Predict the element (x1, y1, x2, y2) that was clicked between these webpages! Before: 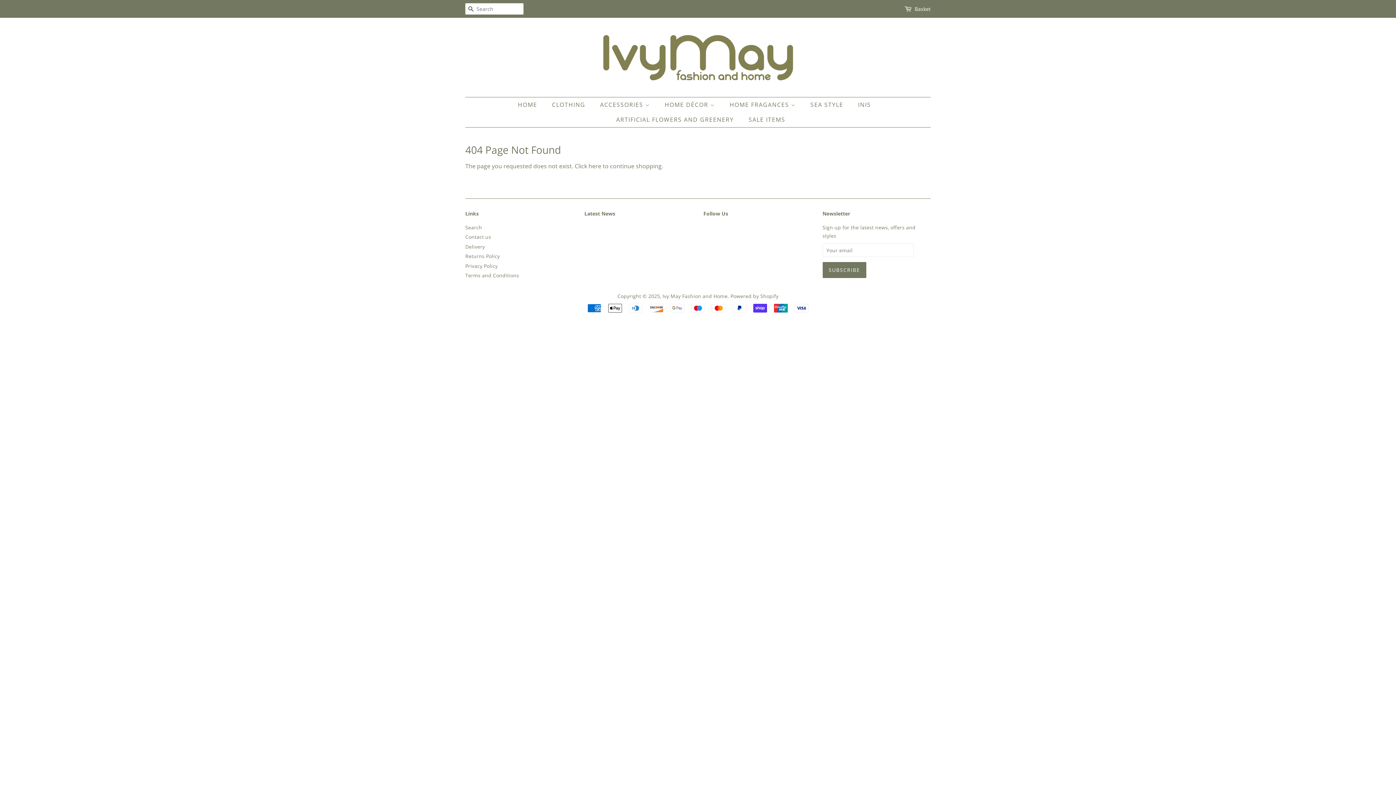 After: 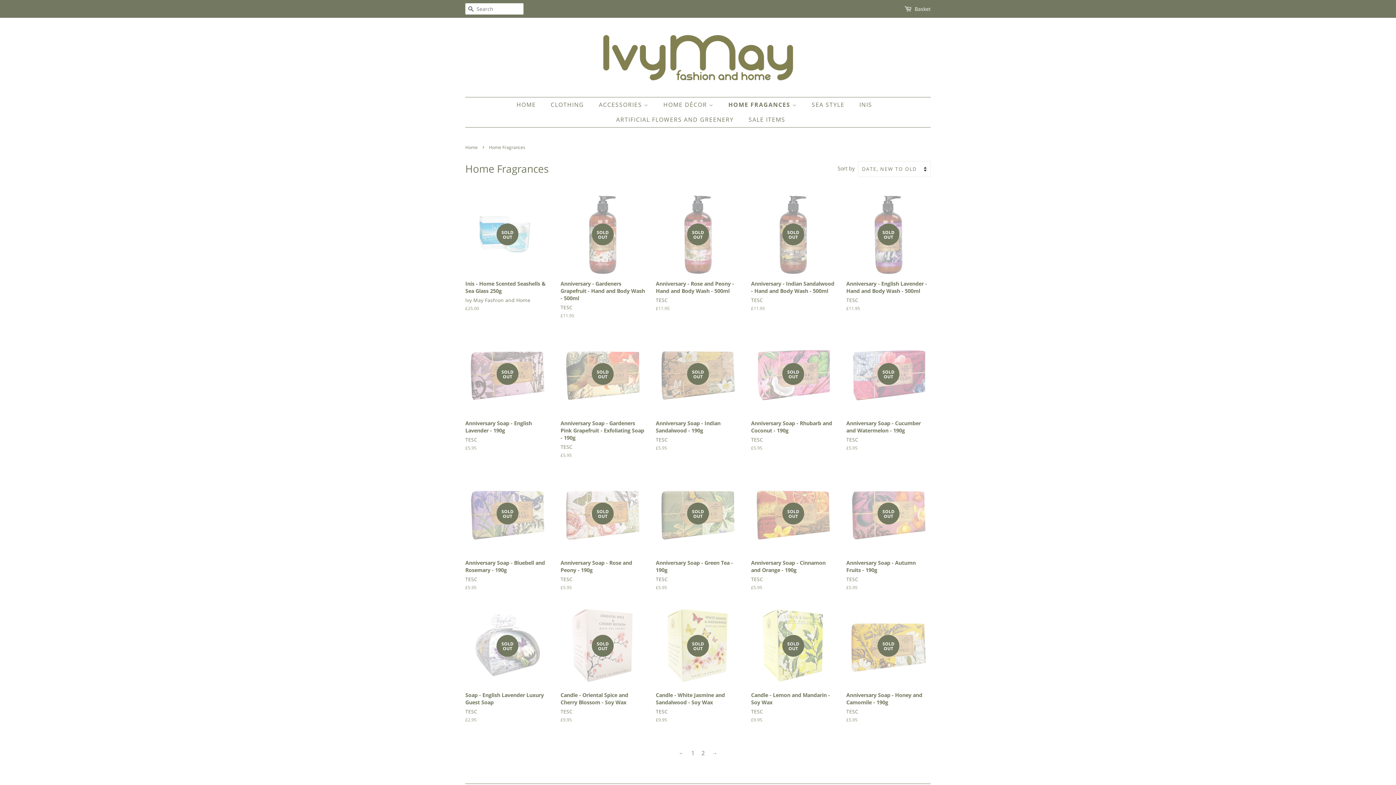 Action: label: HOME FRAGANCES  bbox: (724, 97, 803, 112)